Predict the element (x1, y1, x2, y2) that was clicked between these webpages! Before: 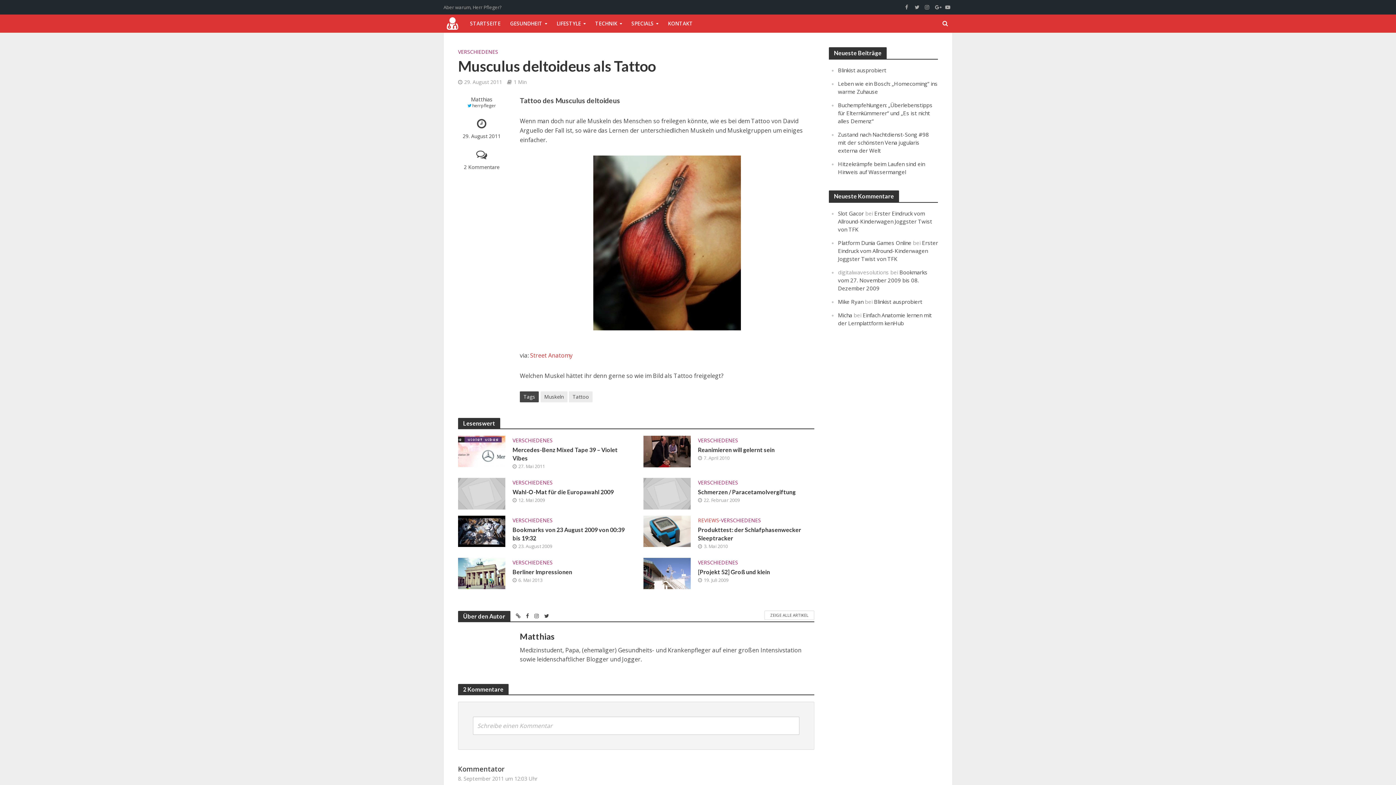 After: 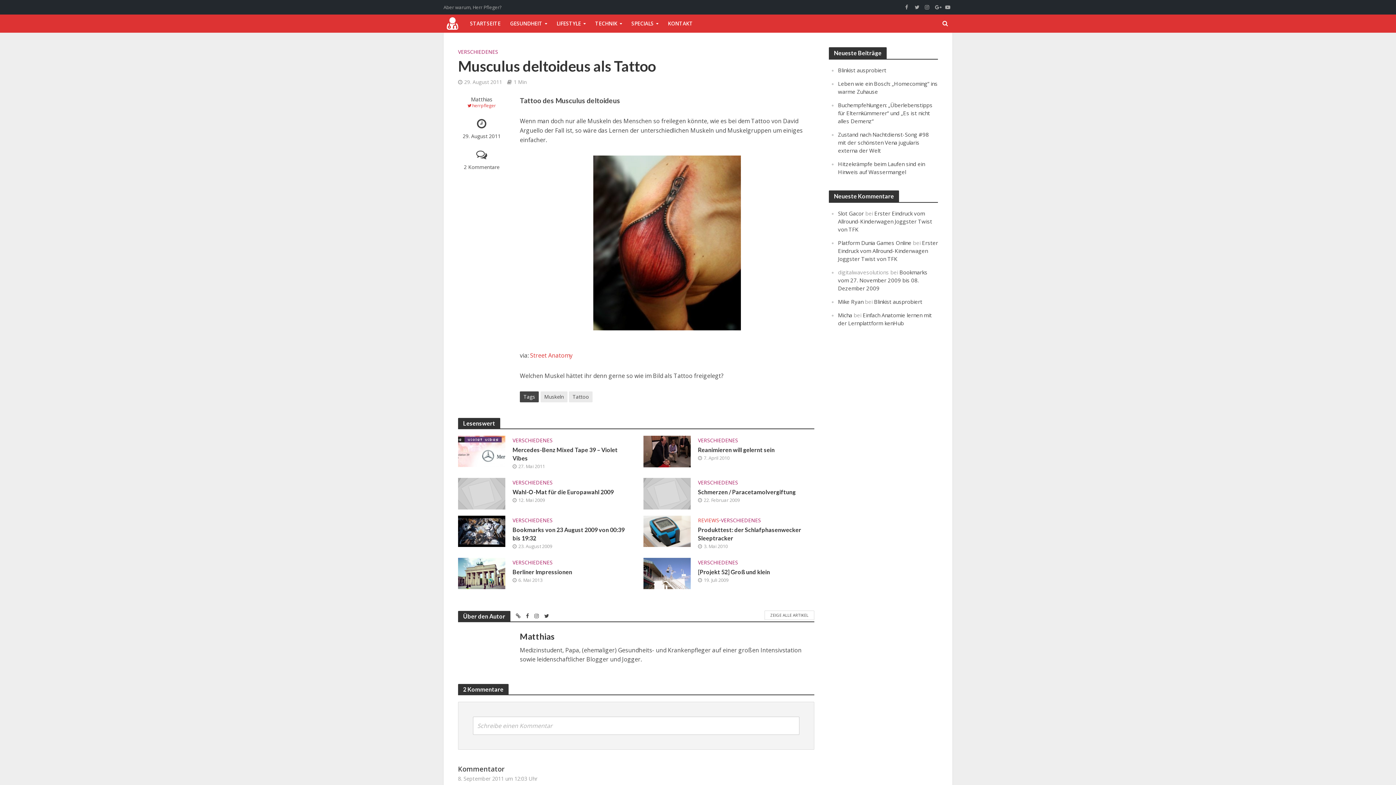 Action: label: herrpfleger bbox: (458, 102, 505, 109)